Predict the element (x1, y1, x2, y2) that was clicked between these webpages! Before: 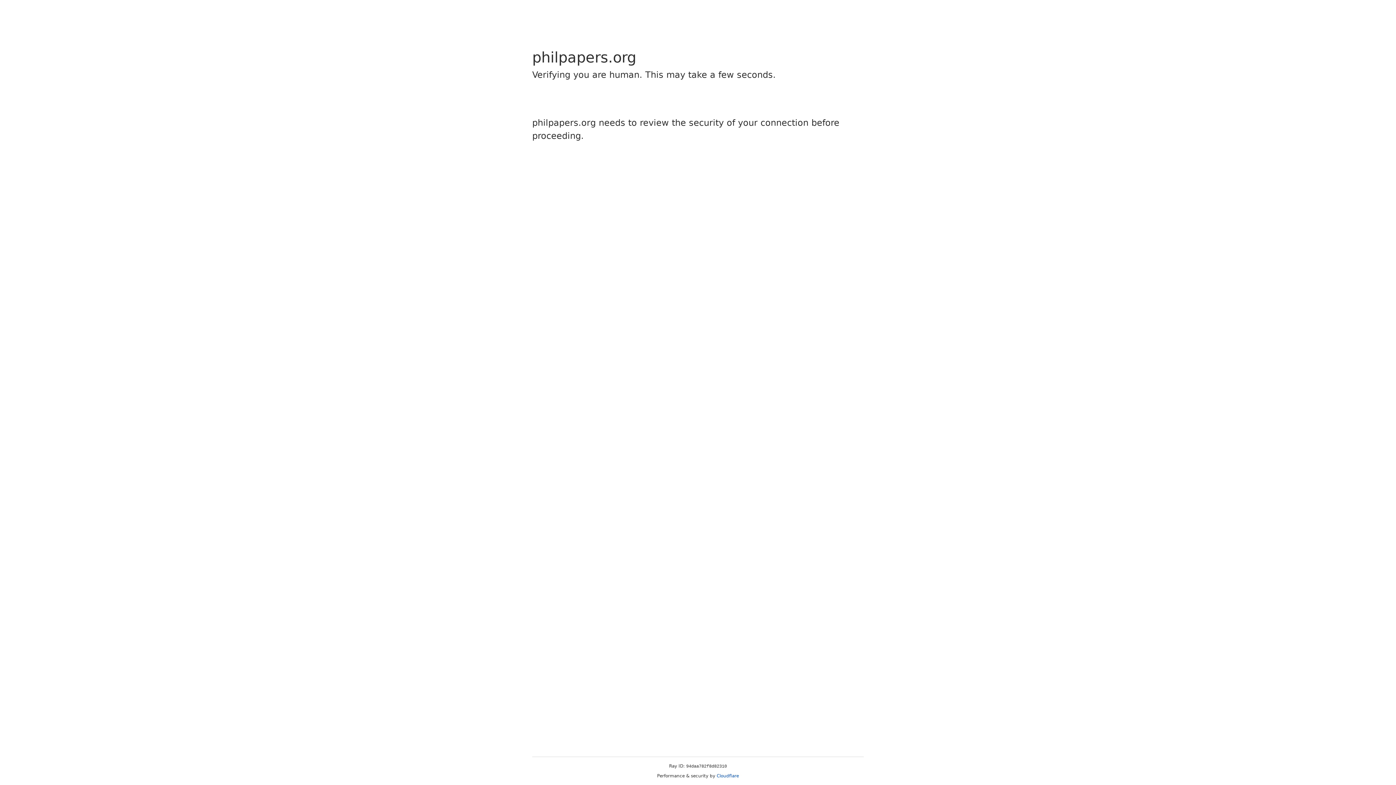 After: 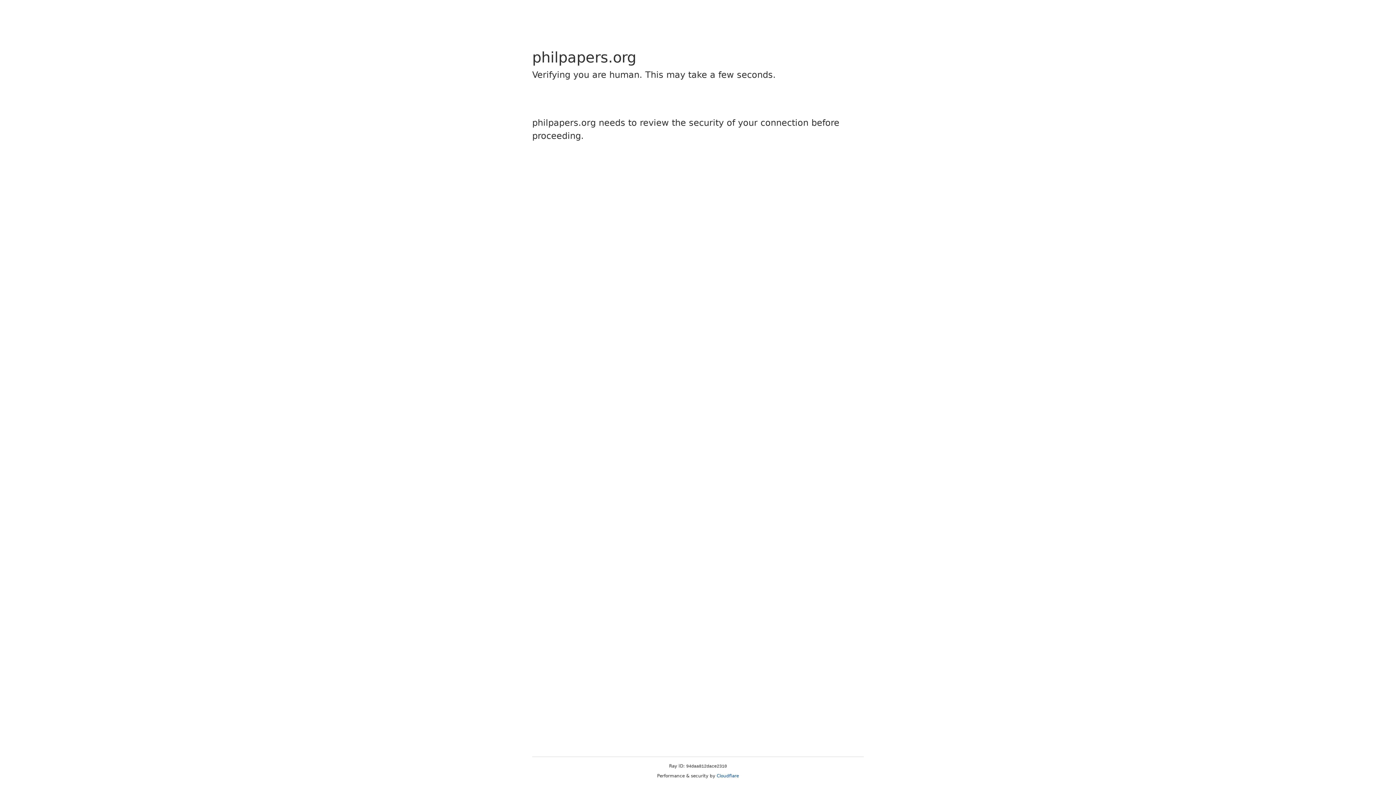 Action: bbox: (716, 773, 739, 778) label: Cloudflare